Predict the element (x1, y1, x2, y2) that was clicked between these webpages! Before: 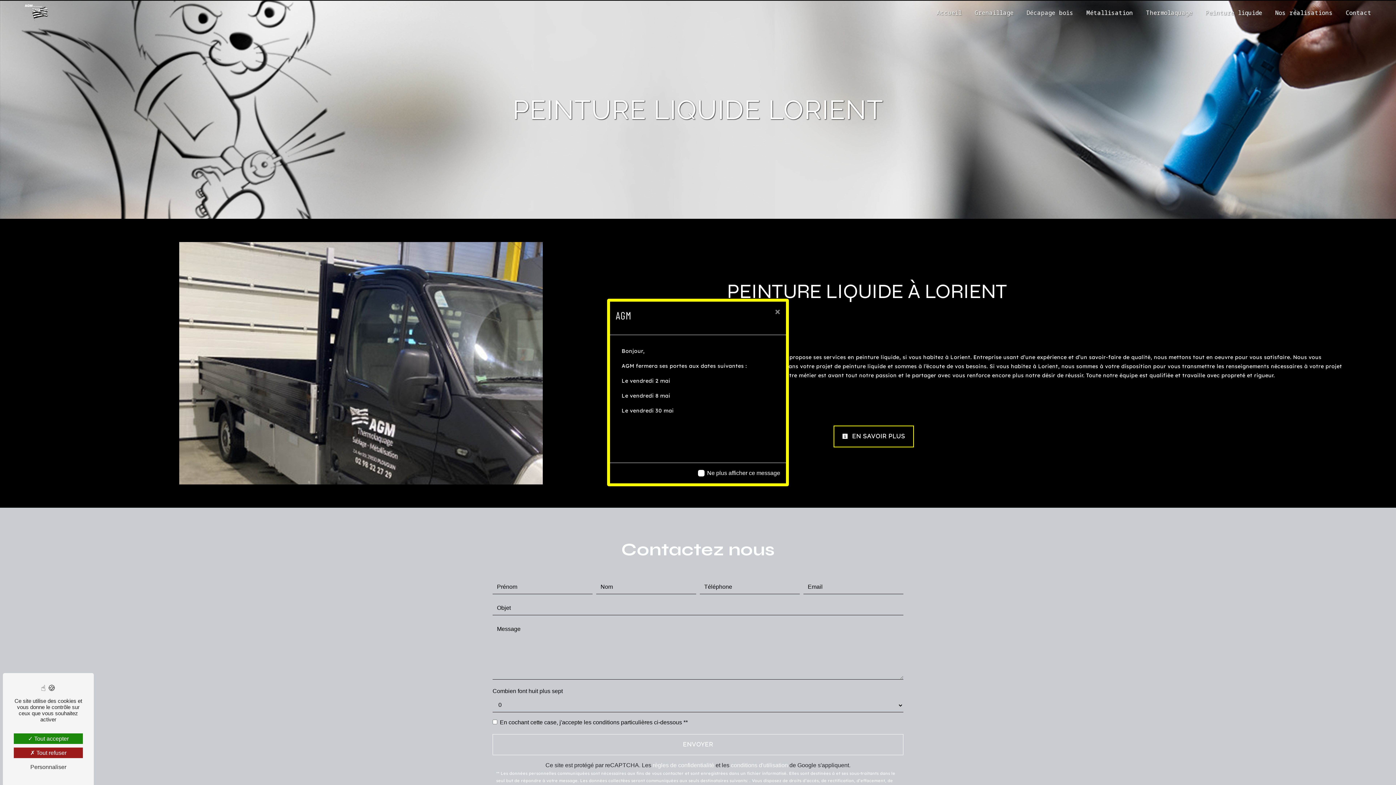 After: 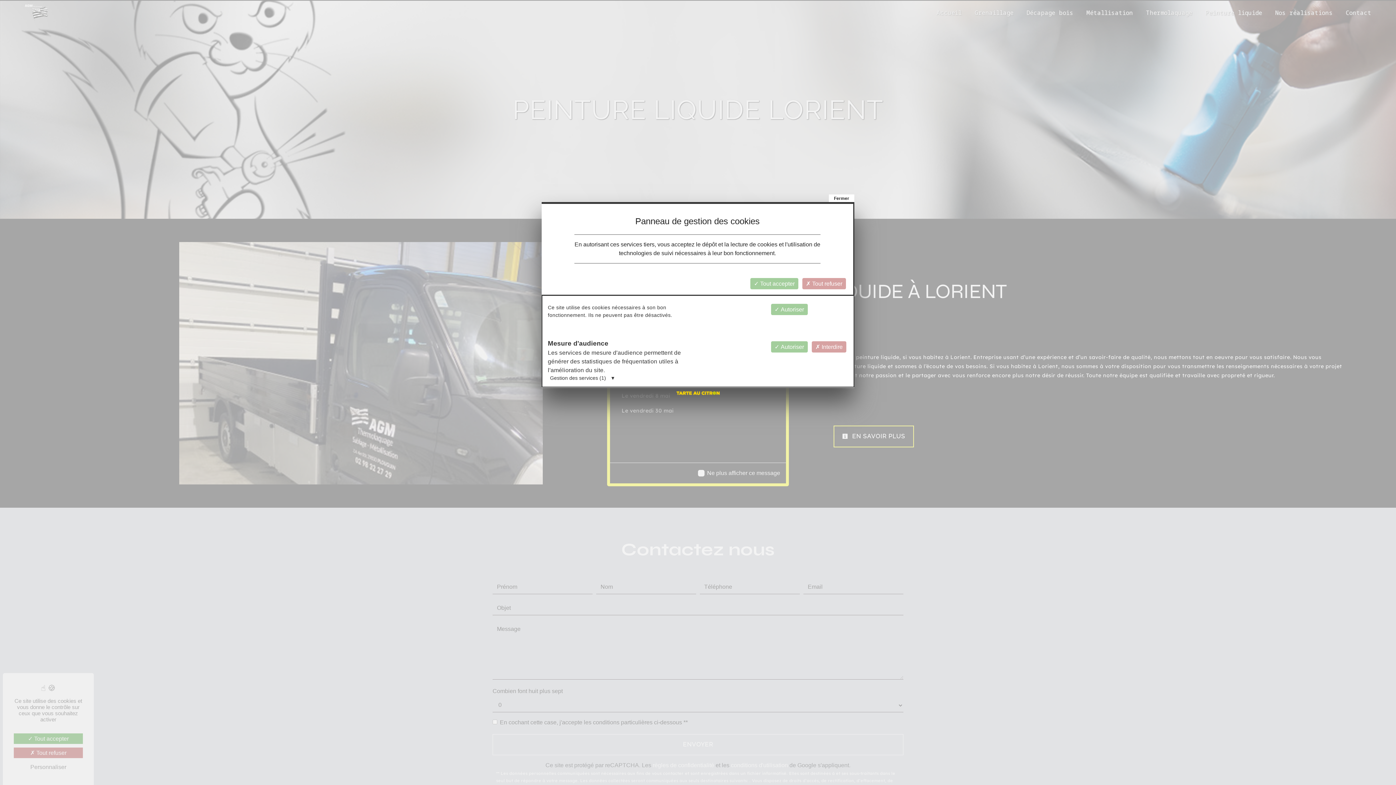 Action: bbox: (13, 762, 82, 772) label: Personnaliser (fenêtre modale)